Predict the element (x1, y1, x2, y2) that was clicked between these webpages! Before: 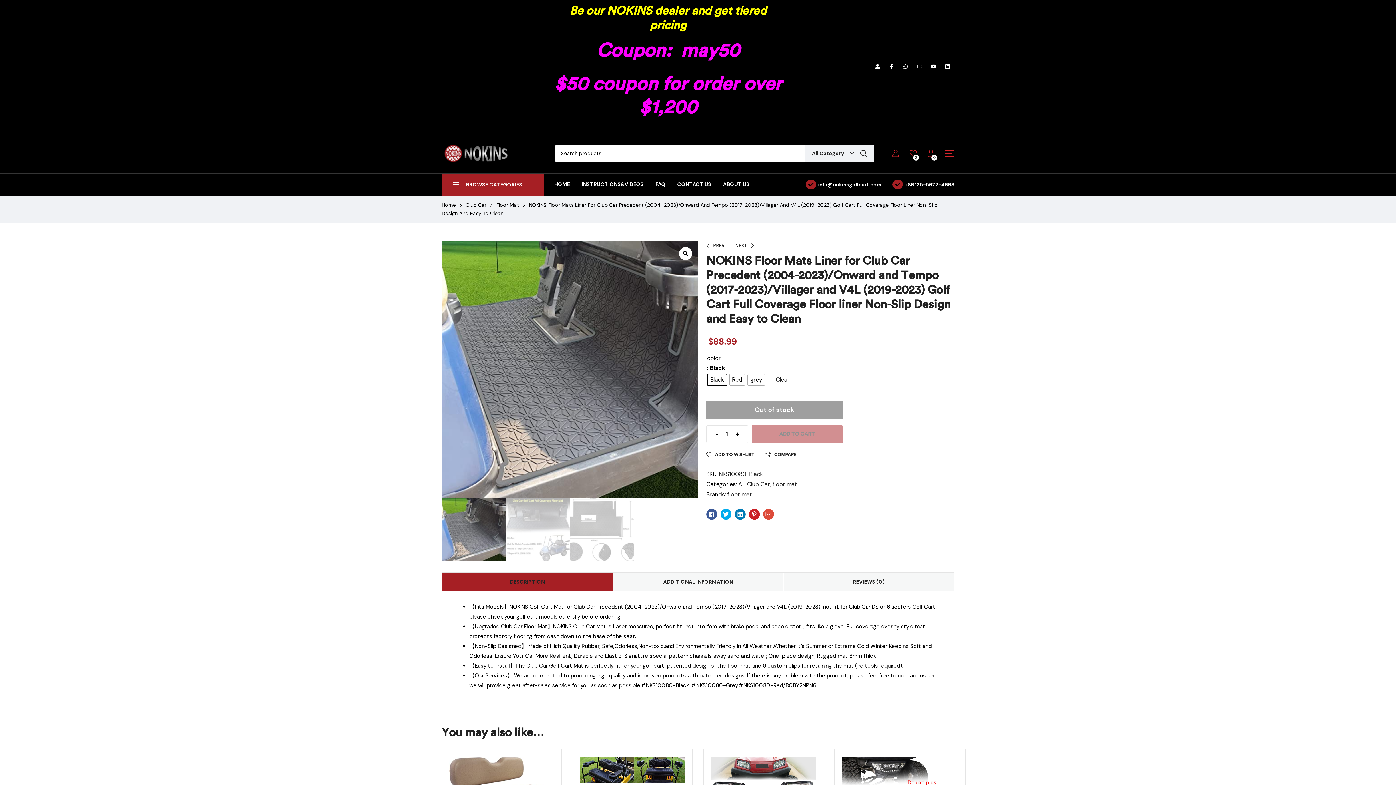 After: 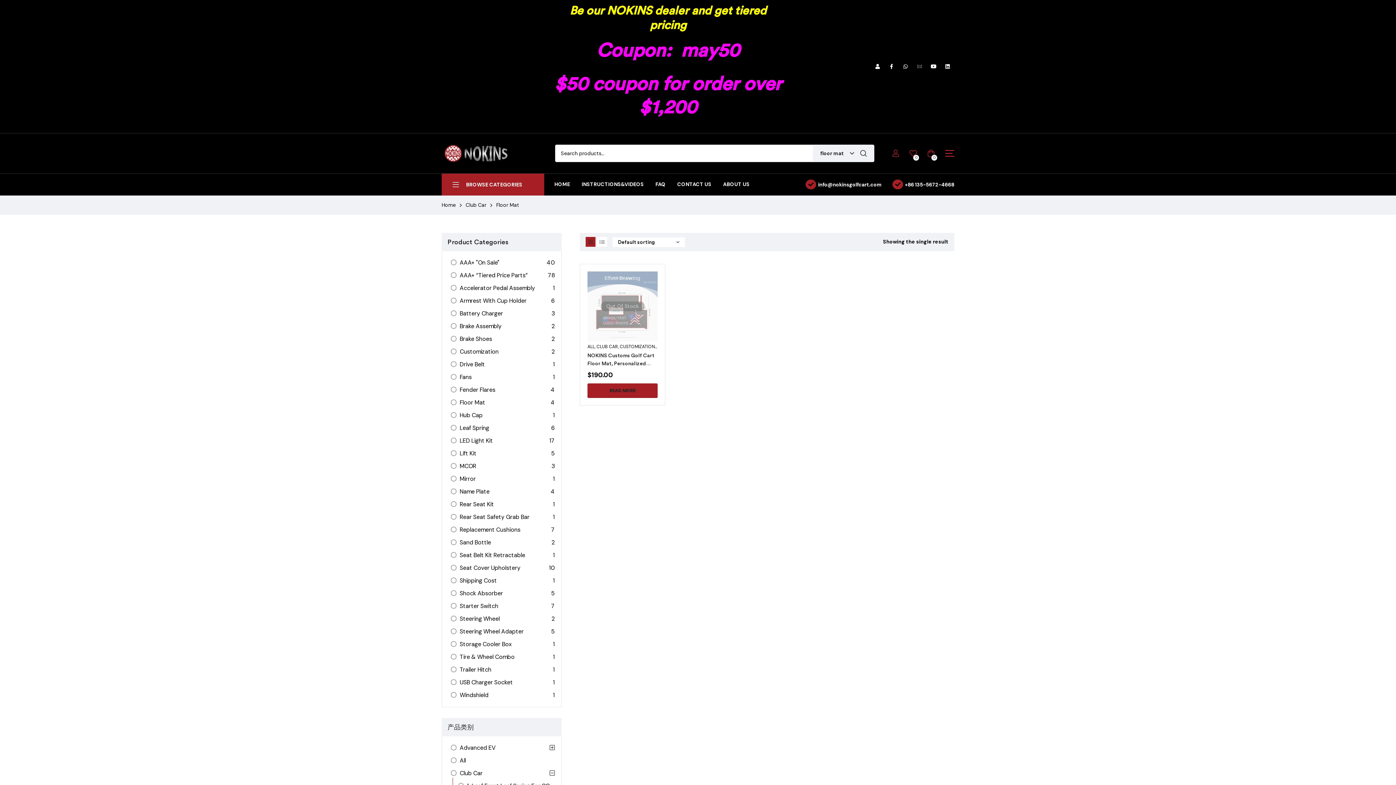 Action: label: Floor Mat bbox: (496, 201, 519, 208)